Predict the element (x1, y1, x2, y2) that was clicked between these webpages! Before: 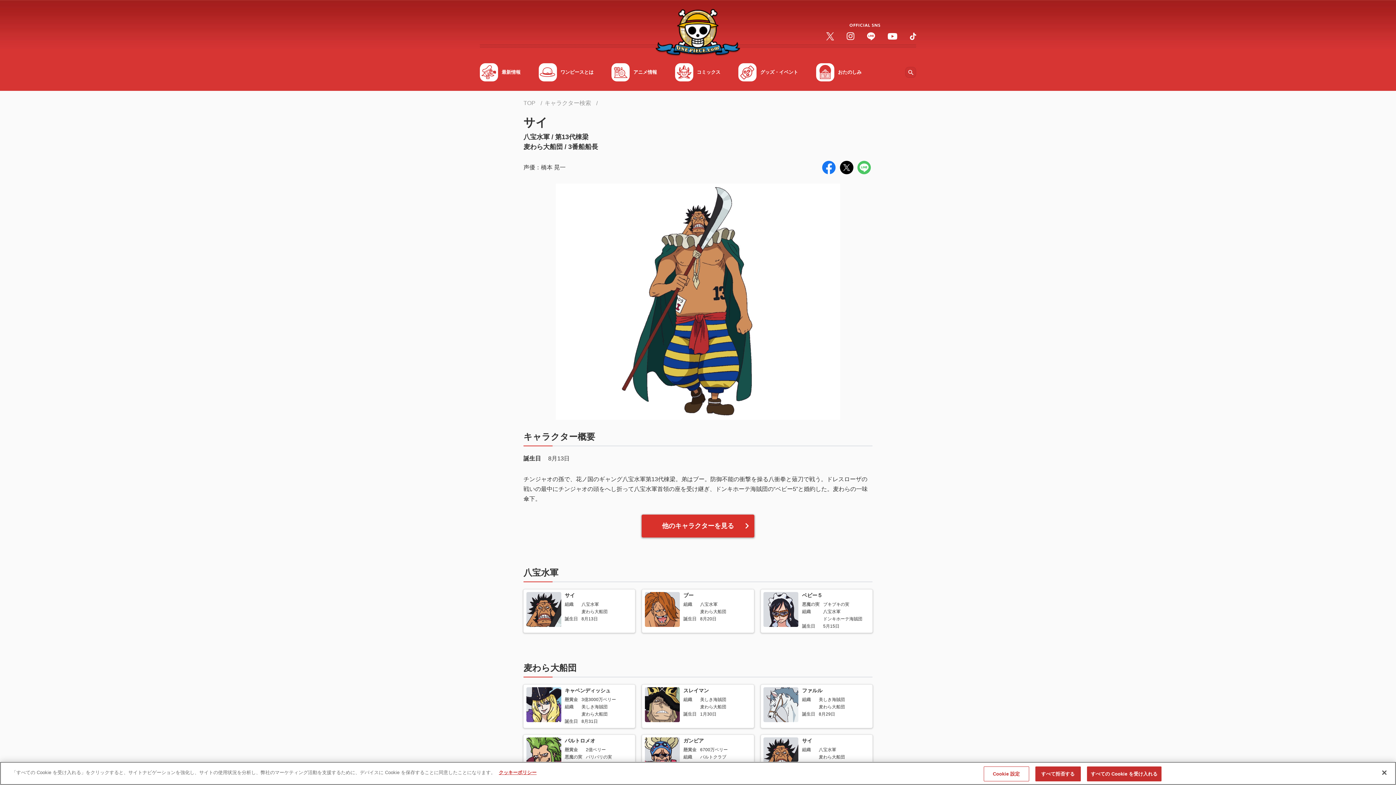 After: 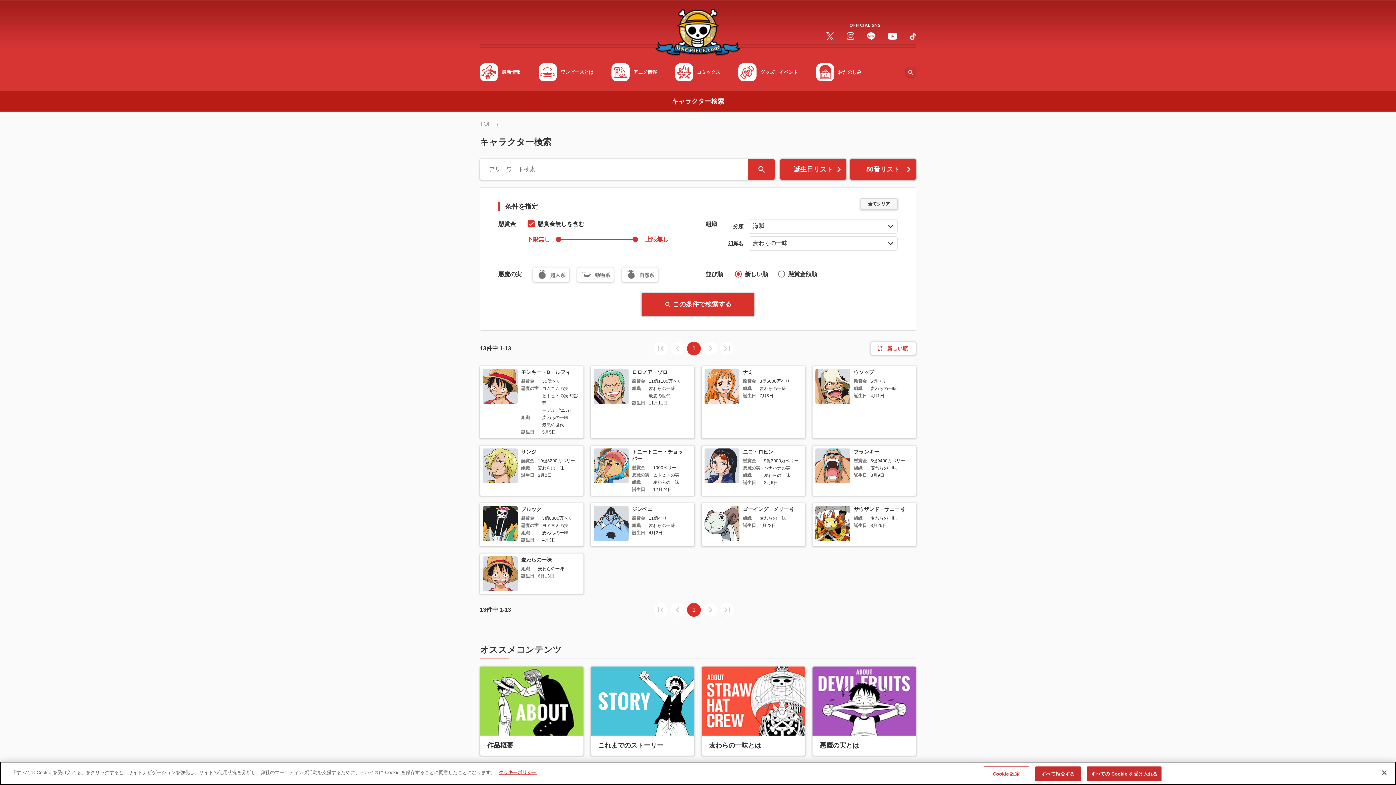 Action: label: 他のキャラクターを見る bbox: (641, 514, 754, 537)